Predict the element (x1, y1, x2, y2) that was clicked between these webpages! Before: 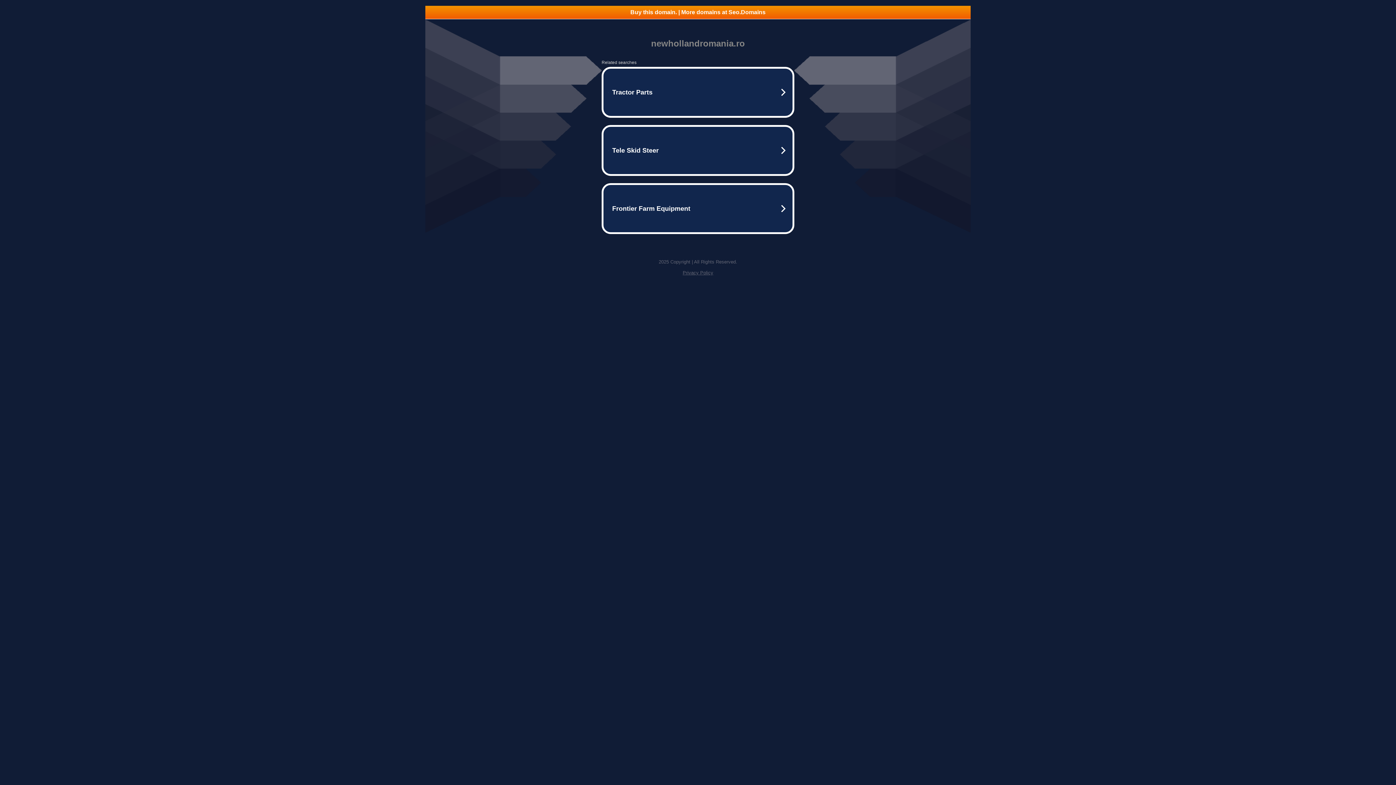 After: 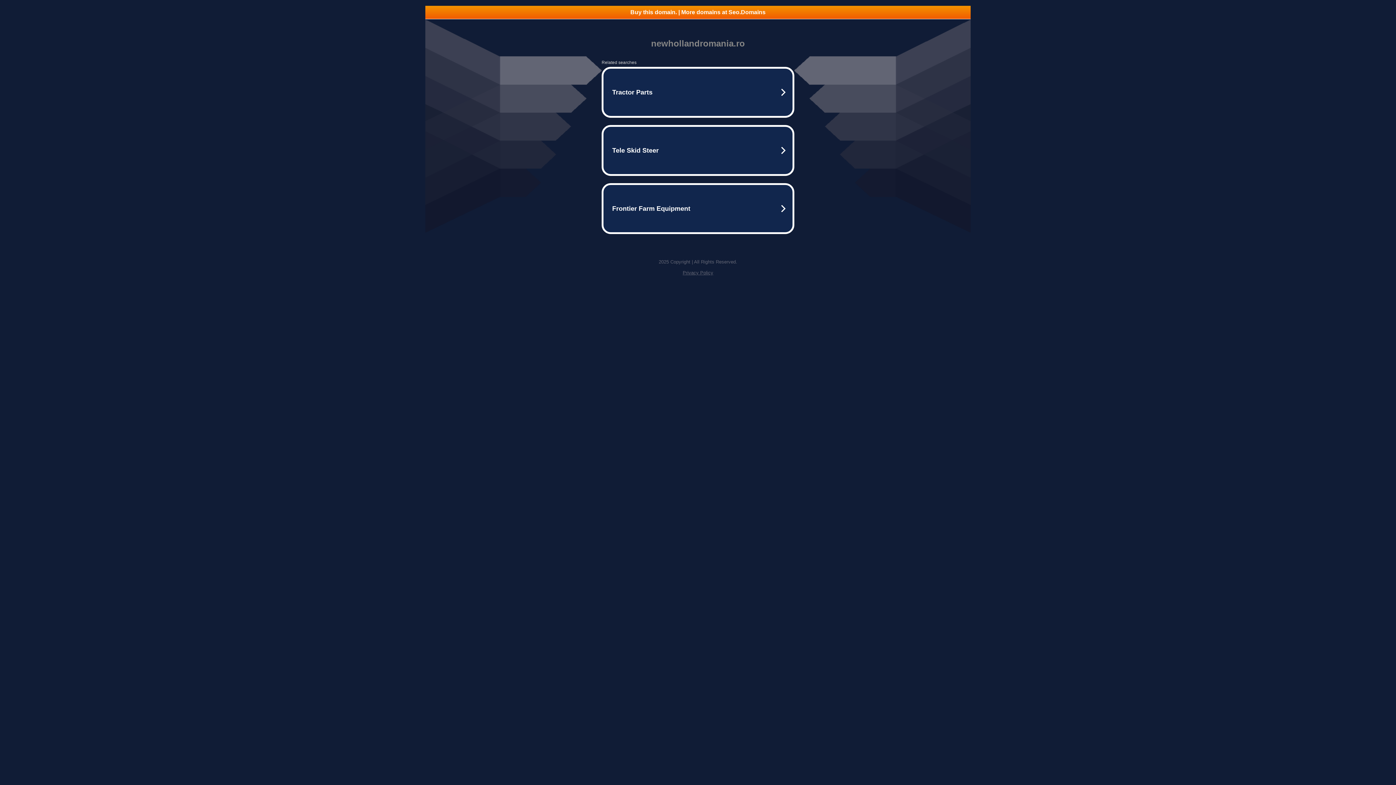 Action: label: Privacy Policy bbox: (682, 270, 713, 275)